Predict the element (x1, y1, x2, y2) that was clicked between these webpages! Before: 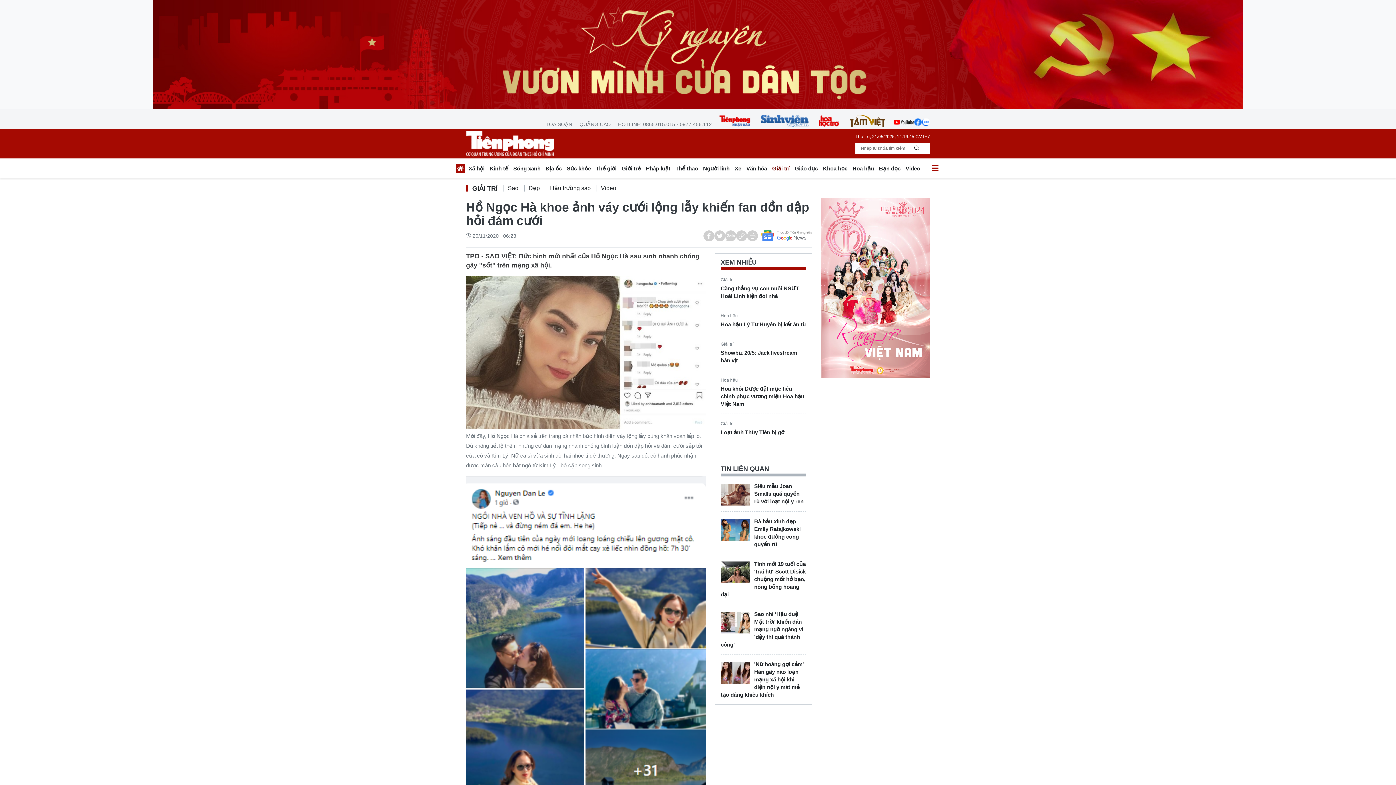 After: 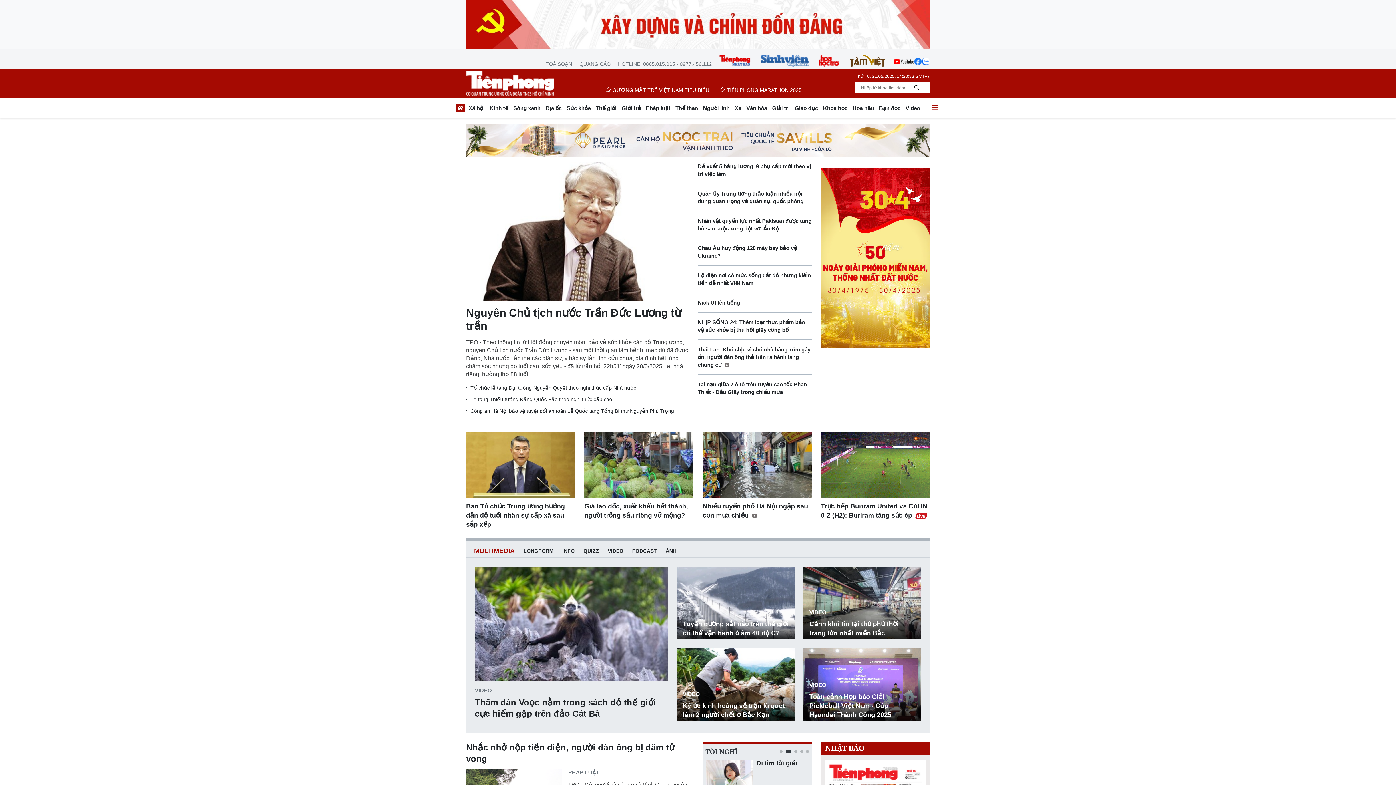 Action: bbox: (453, 163, 467, 176)